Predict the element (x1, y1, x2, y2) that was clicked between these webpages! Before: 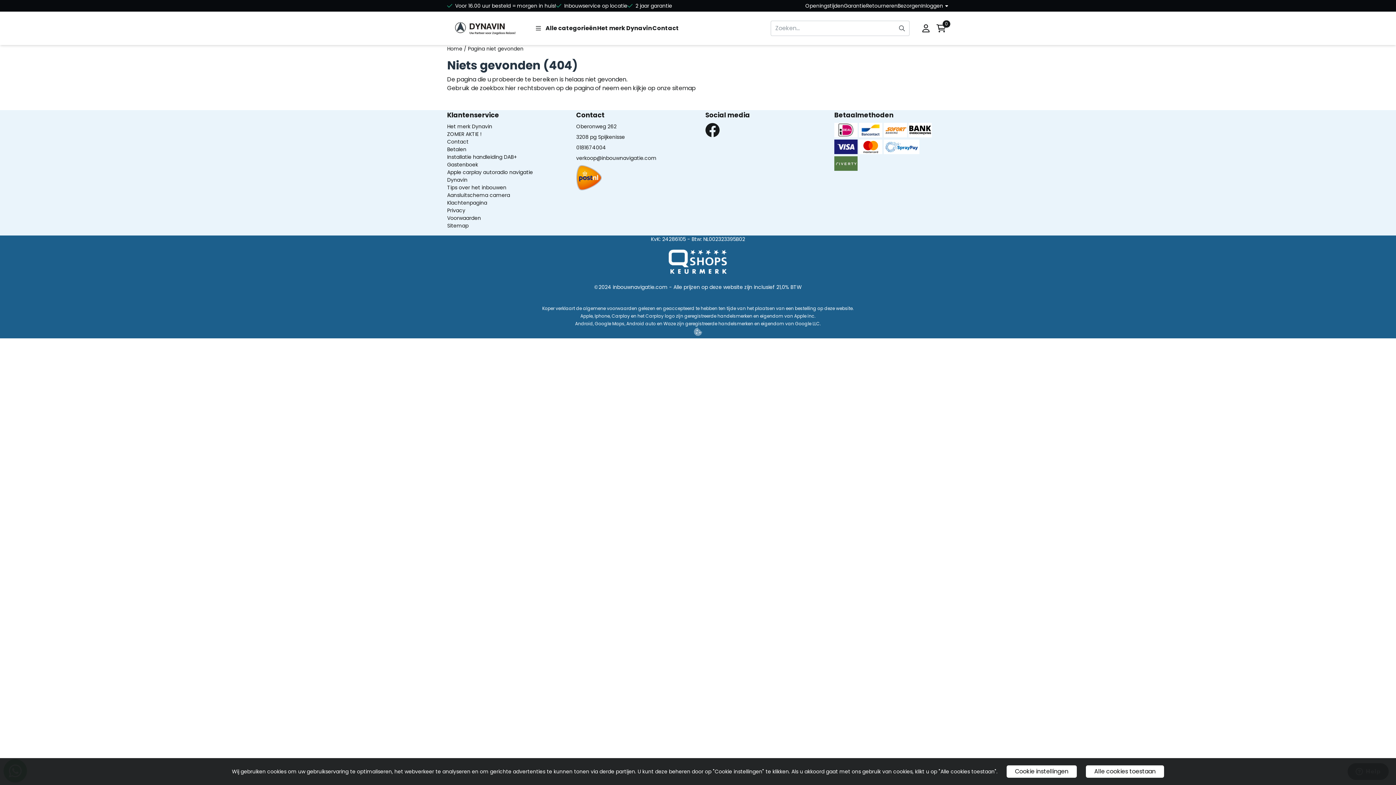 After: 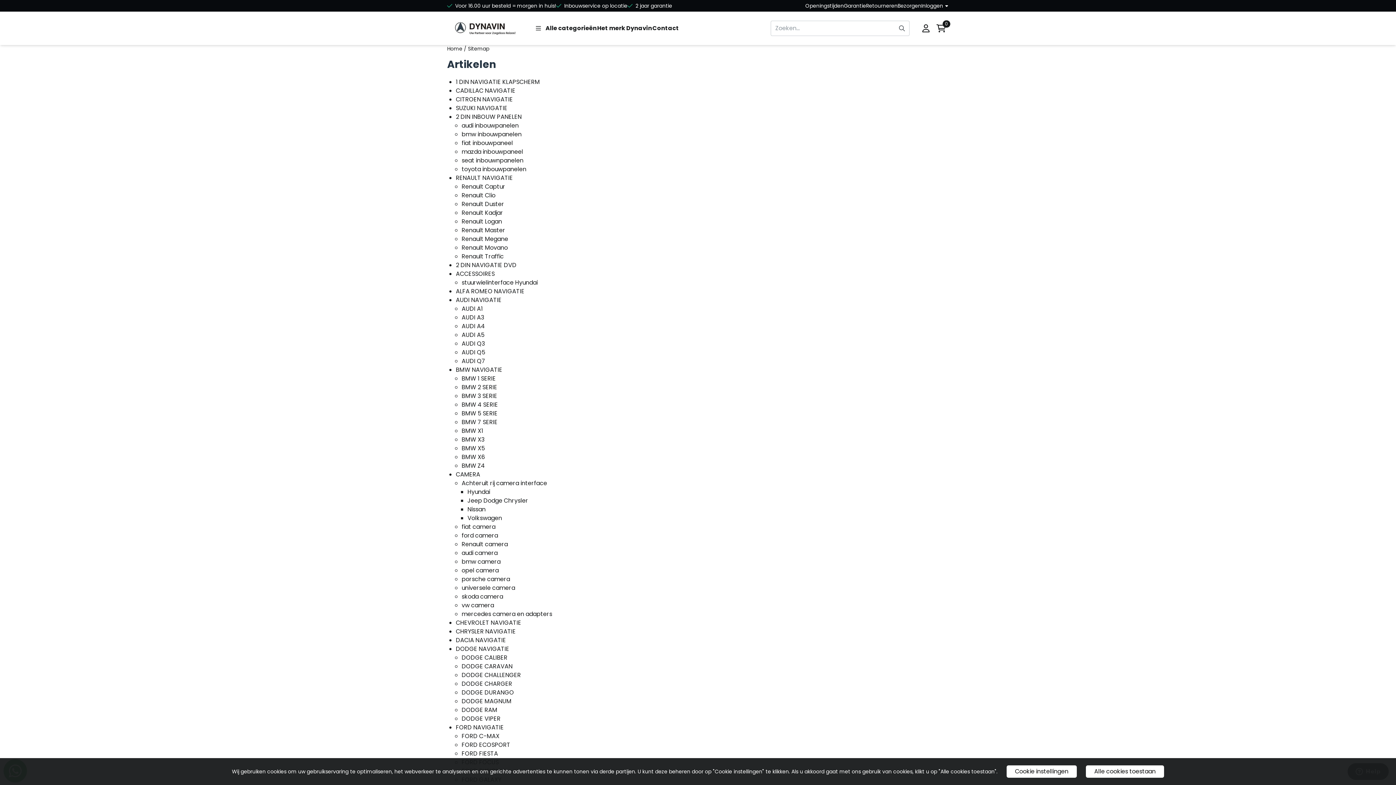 Action: label: Sitemap bbox: (447, 222, 468, 229)